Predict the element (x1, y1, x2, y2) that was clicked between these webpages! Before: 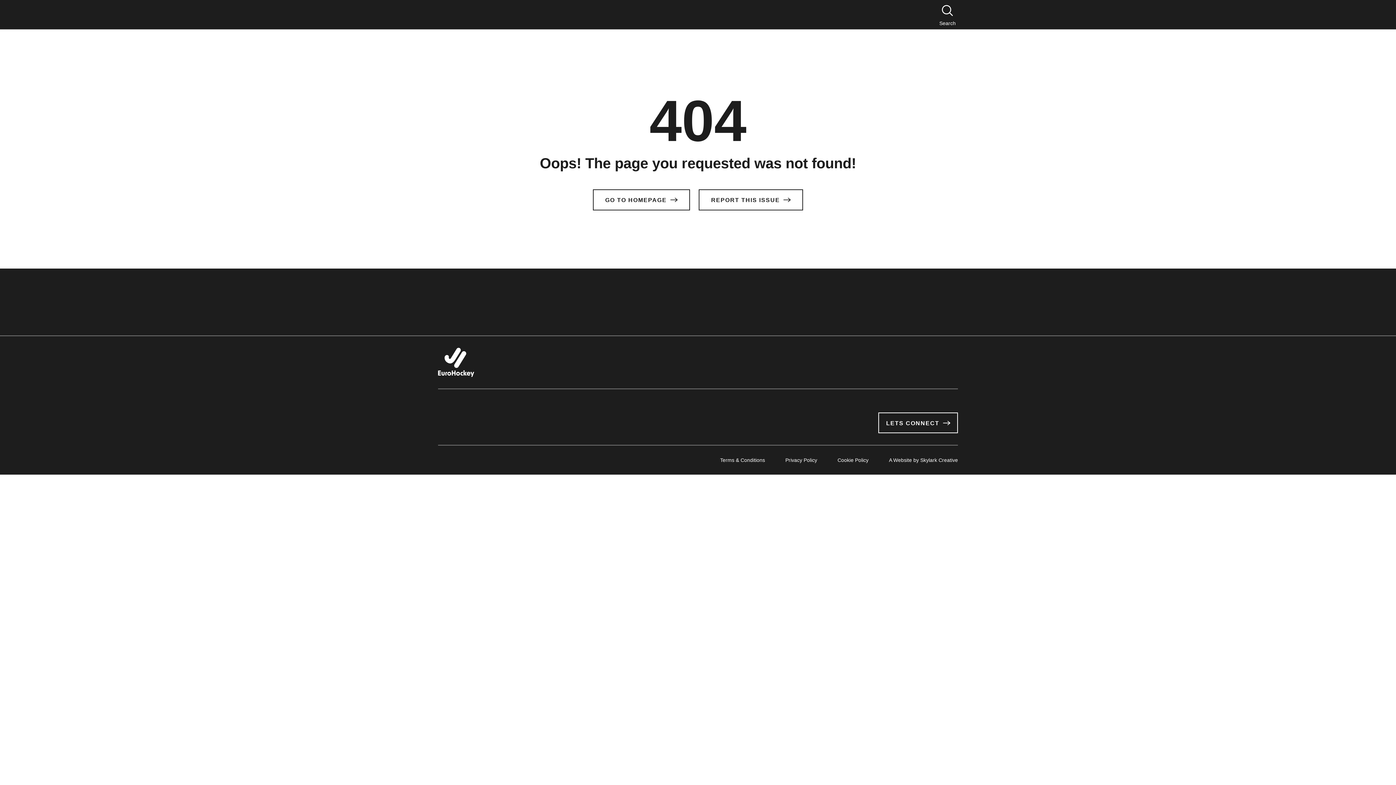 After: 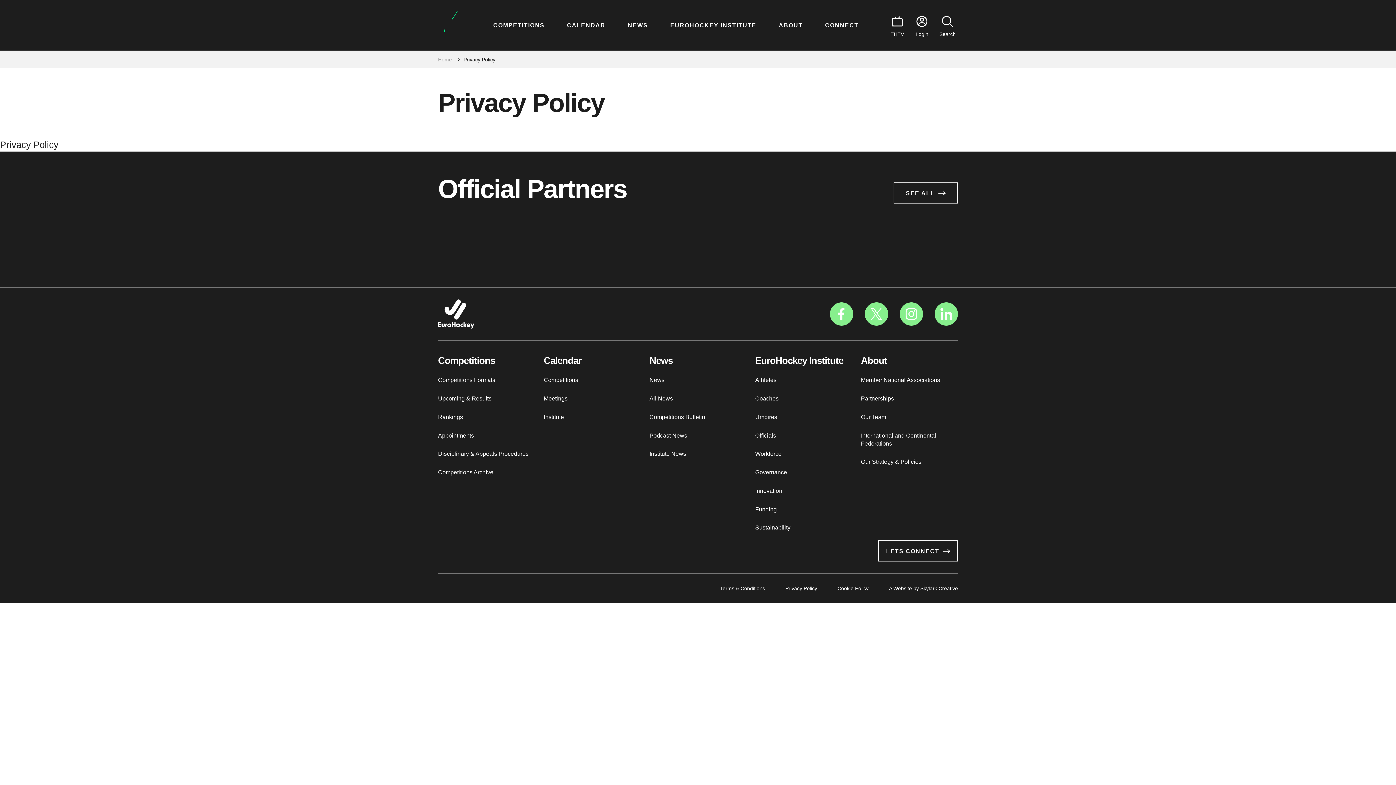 Action: bbox: (785, 457, 817, 463) label: Privacy Policy